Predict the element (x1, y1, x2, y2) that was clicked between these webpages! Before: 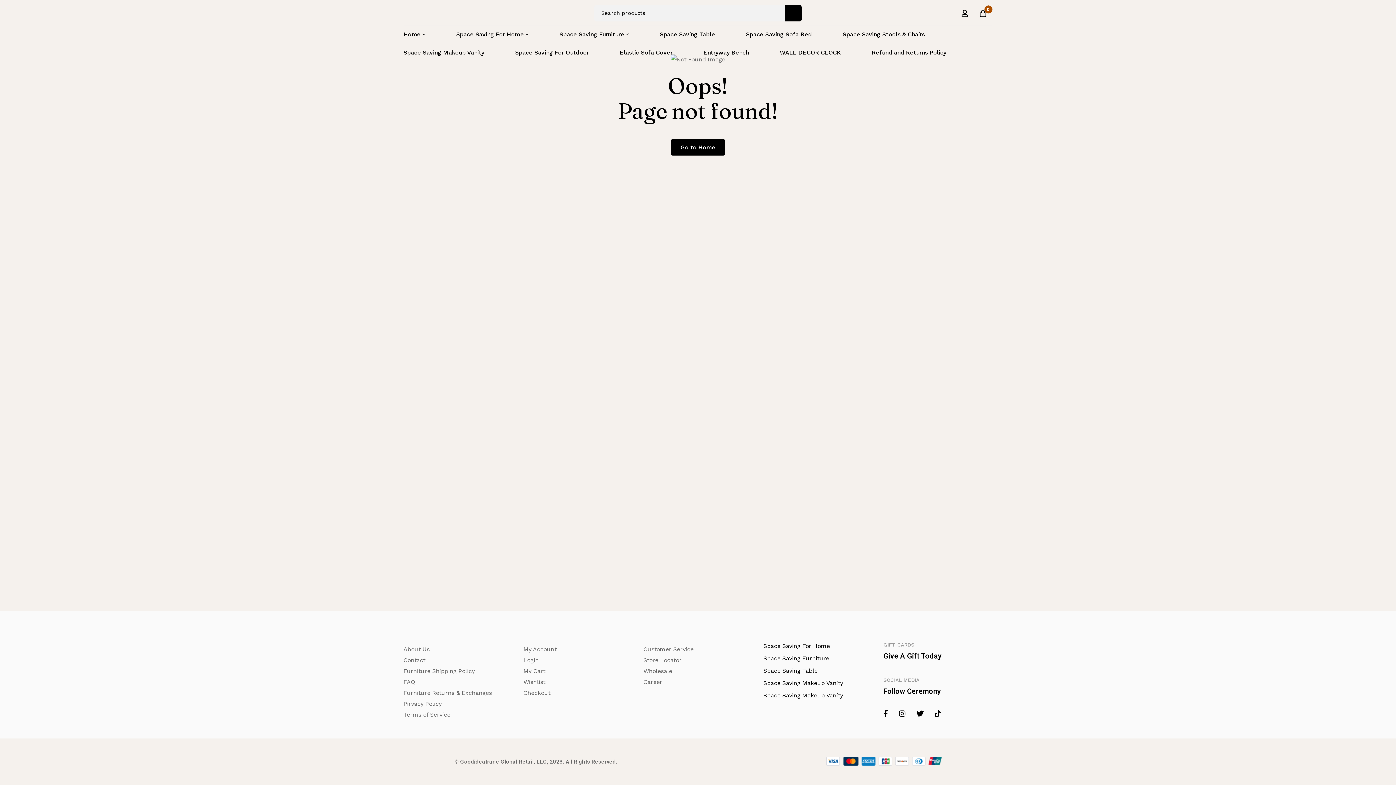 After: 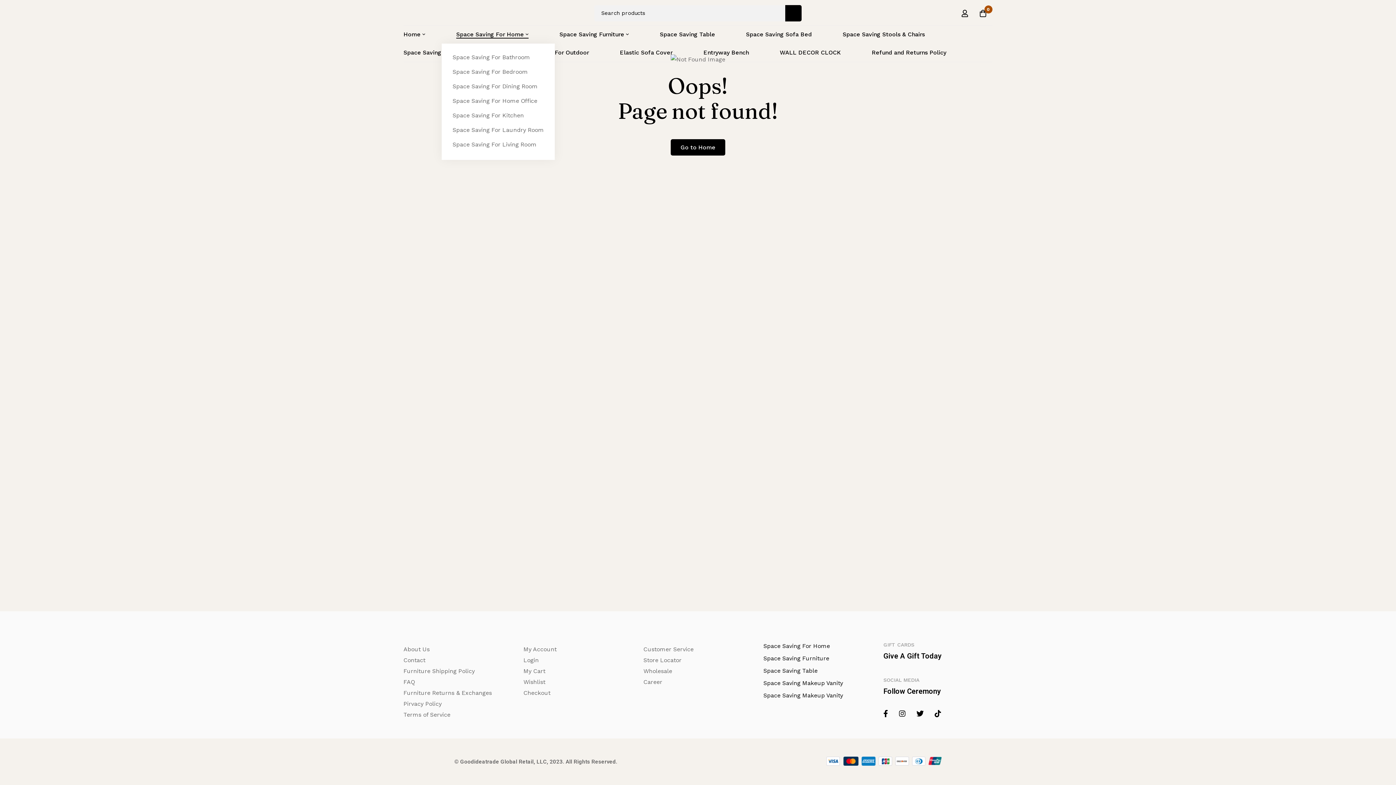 Action: bbox: (441, 25, 543, 43) label: Space Saving For Home